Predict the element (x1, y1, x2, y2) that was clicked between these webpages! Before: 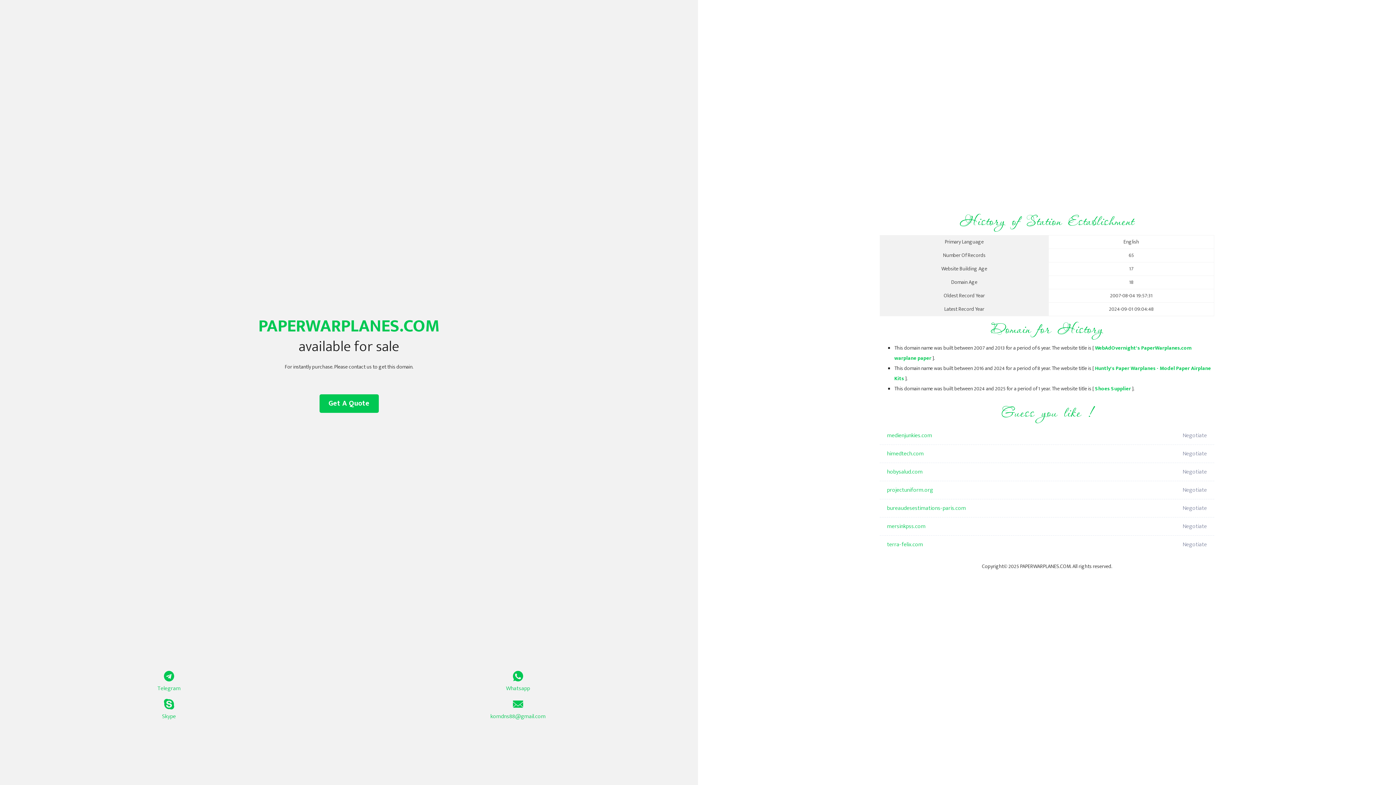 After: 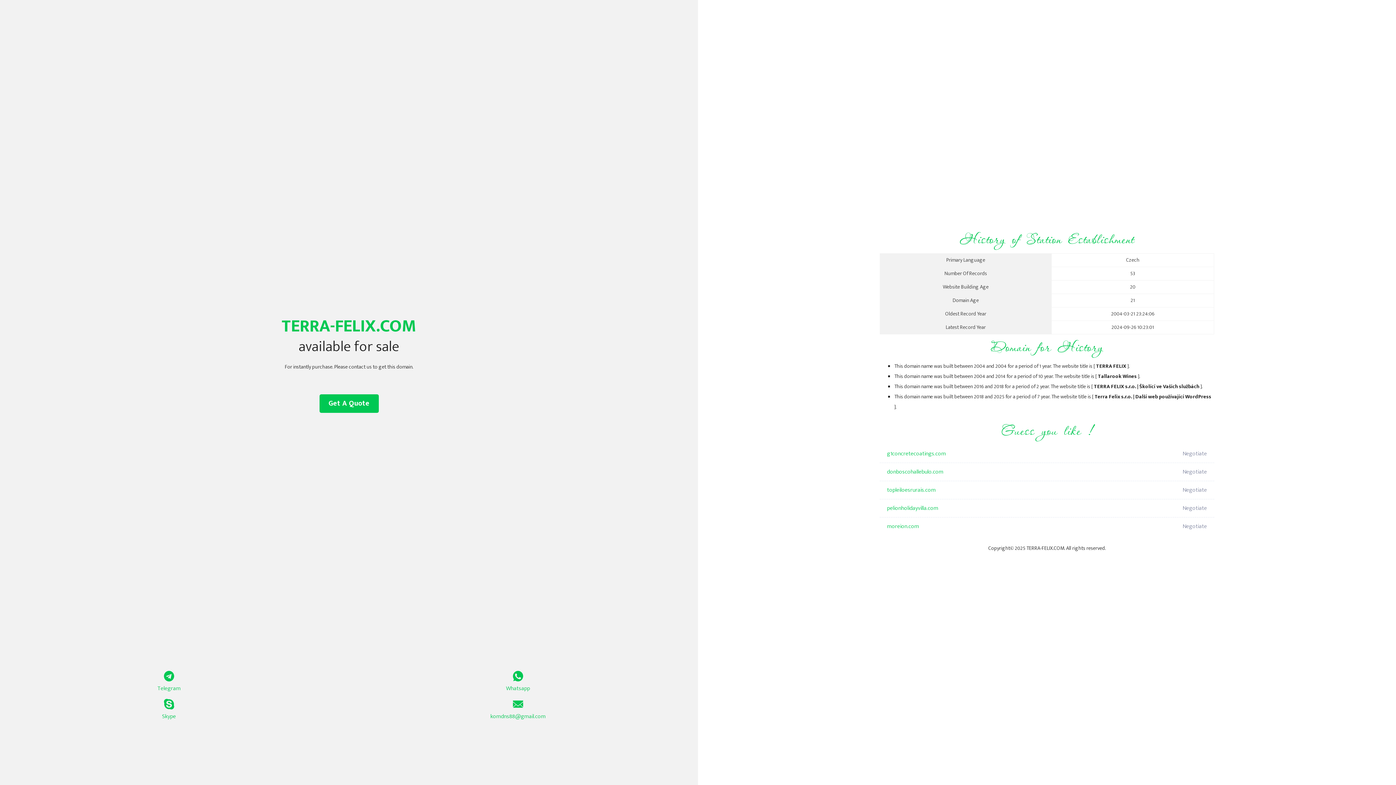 Action: label: terra-felix.com bbox: (887, 536, 1098, 554)